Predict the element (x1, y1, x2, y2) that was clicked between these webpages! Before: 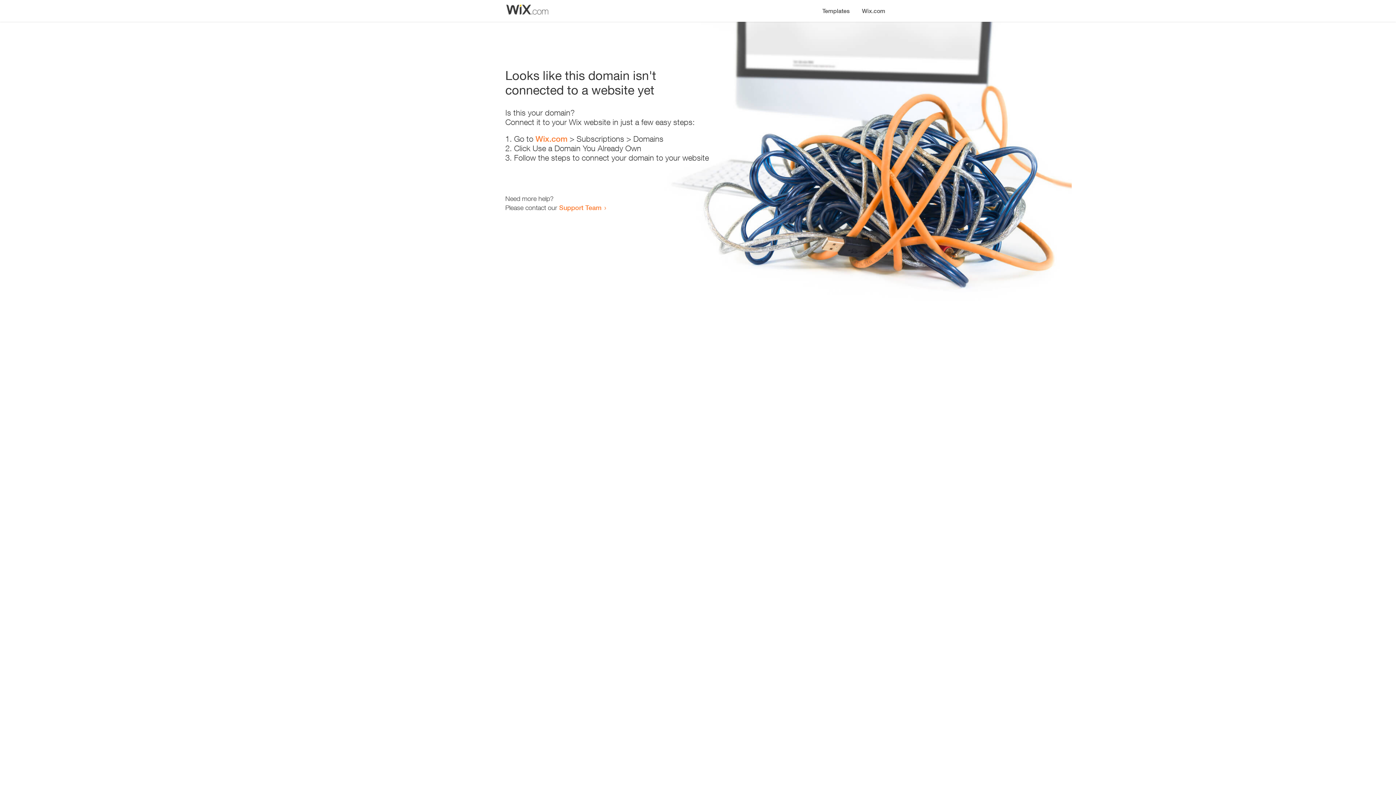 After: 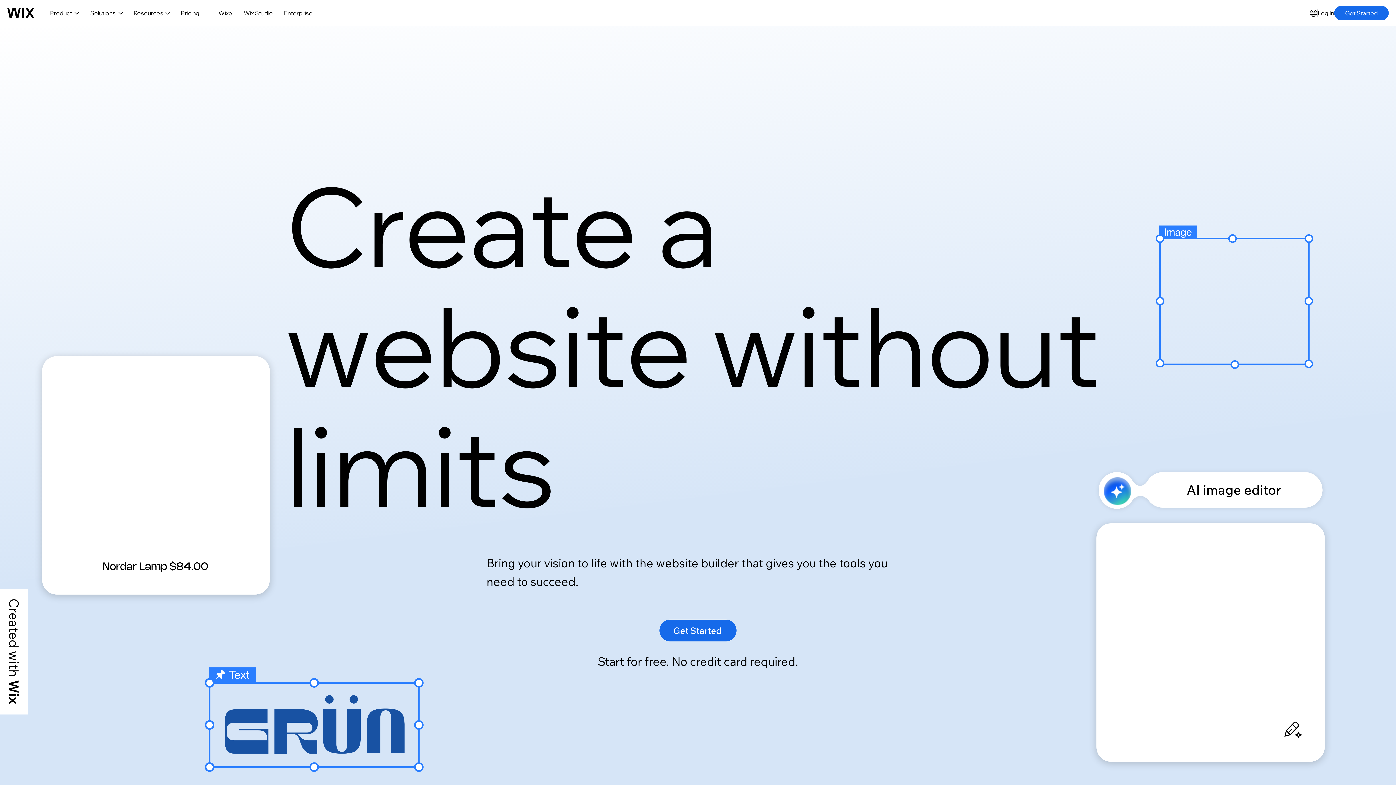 Action: bbox: (535, 134, 567, 143) label: Wix.com